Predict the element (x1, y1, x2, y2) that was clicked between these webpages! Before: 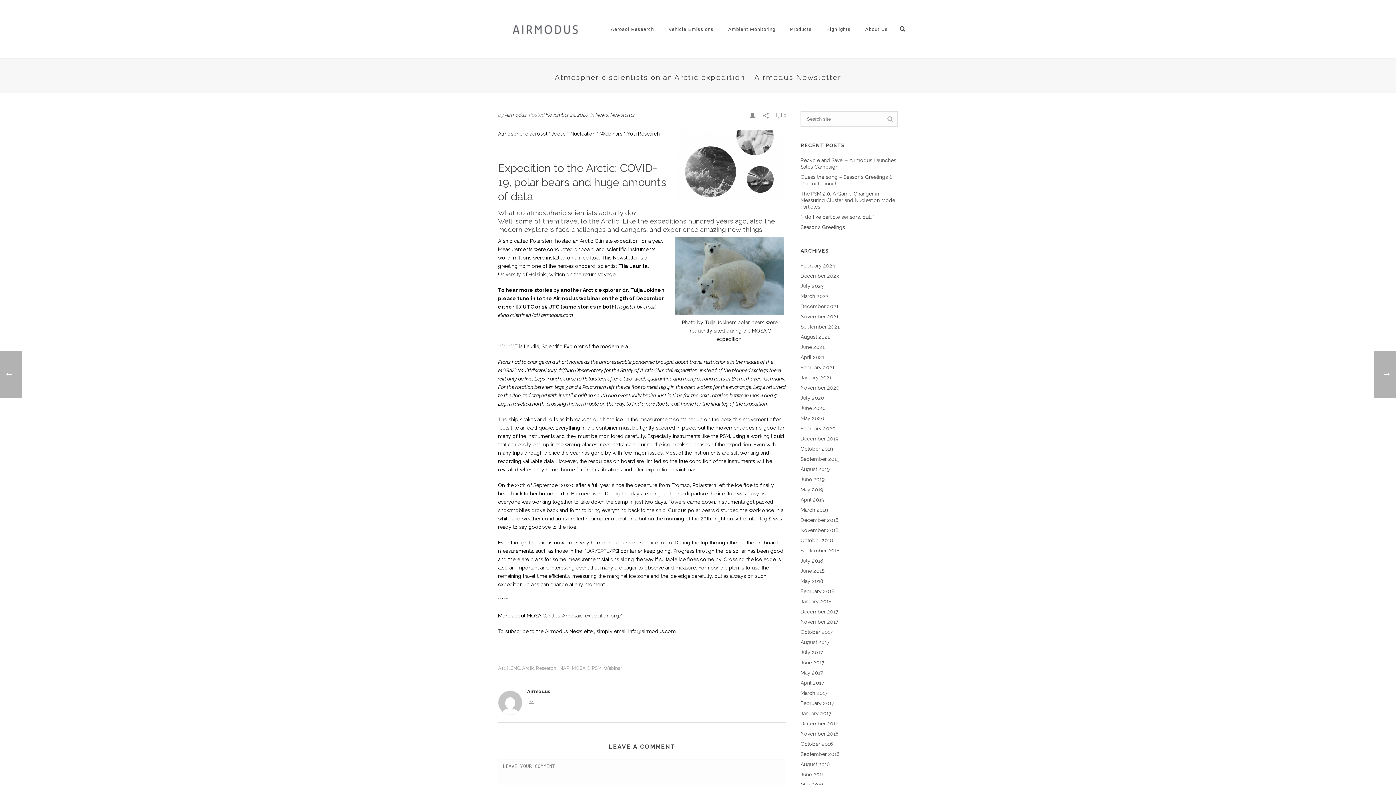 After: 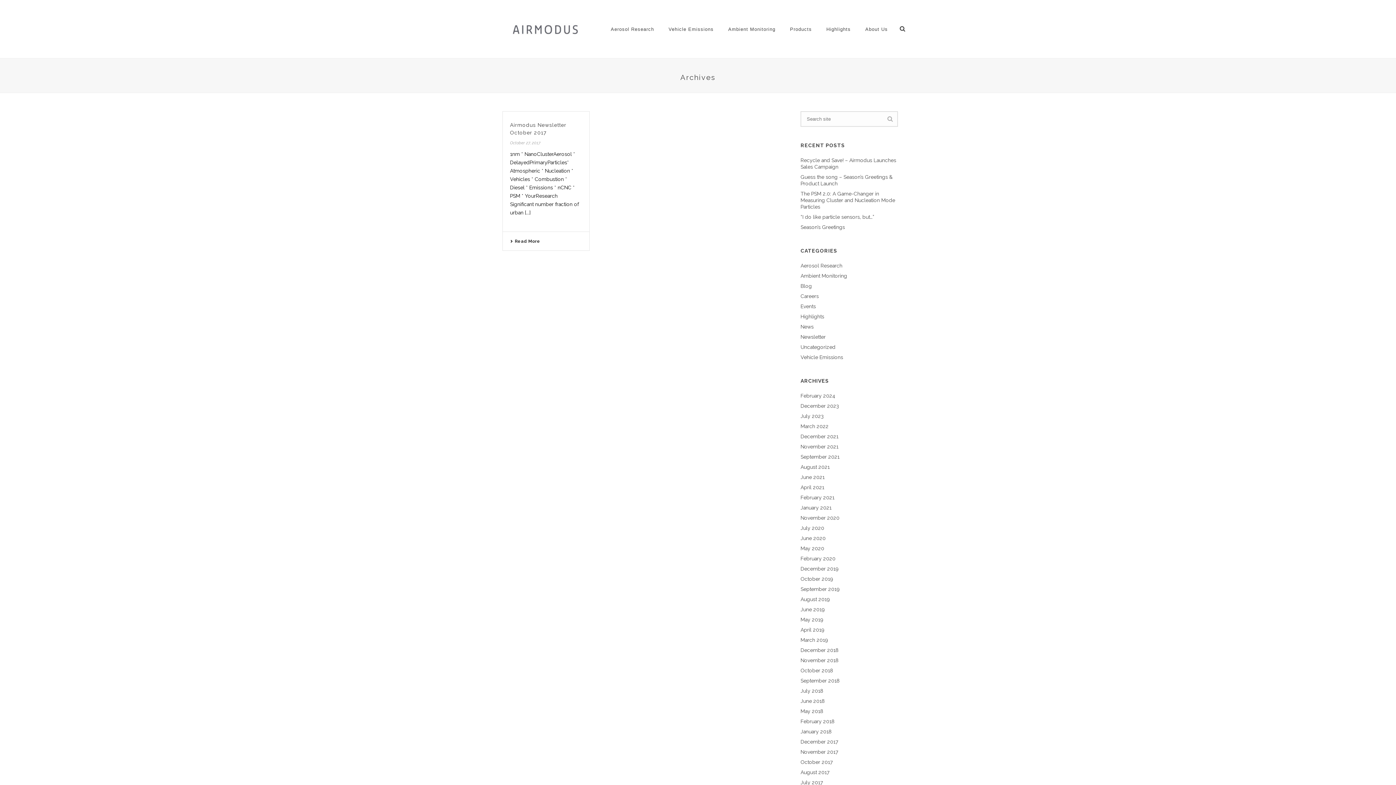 Action: label: October 2017 bbox: (800, 629, 832, 635)